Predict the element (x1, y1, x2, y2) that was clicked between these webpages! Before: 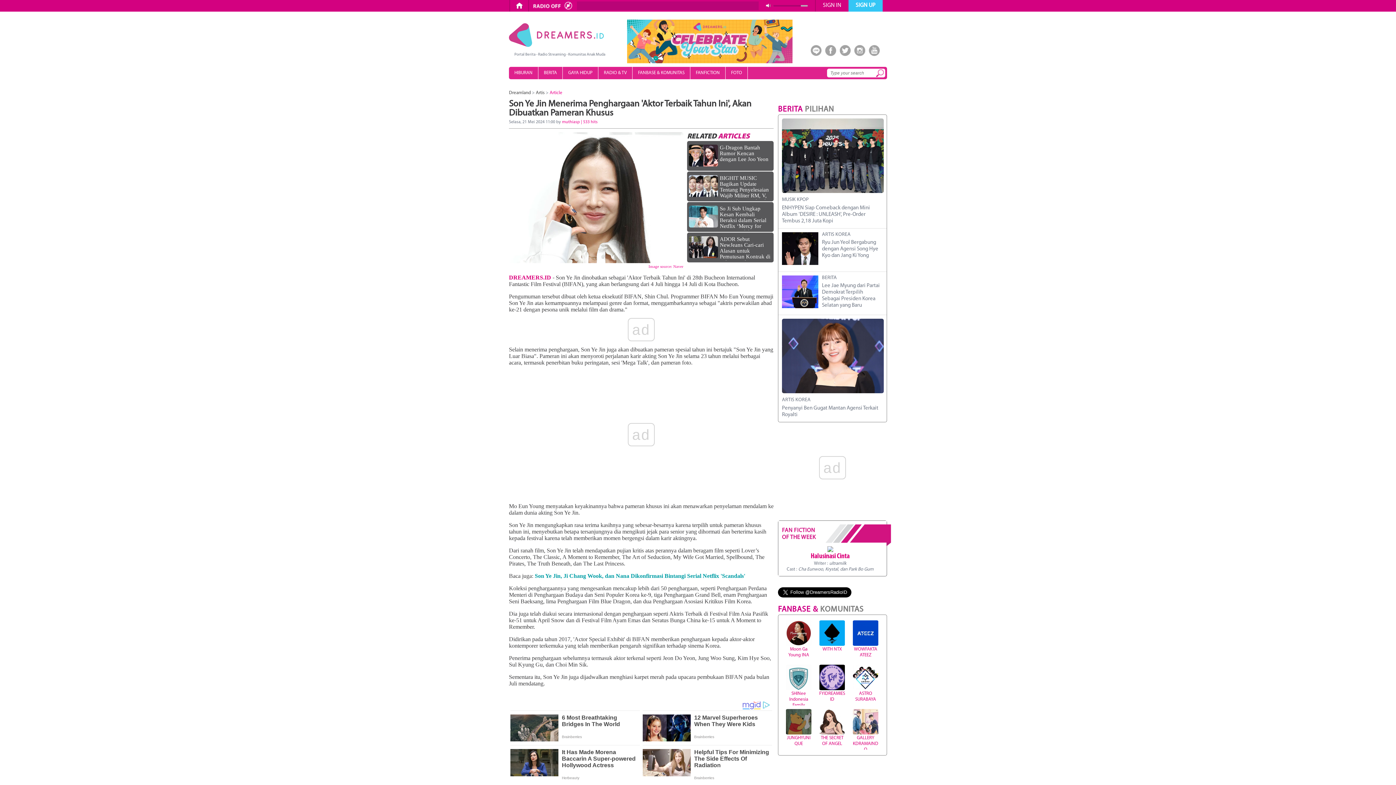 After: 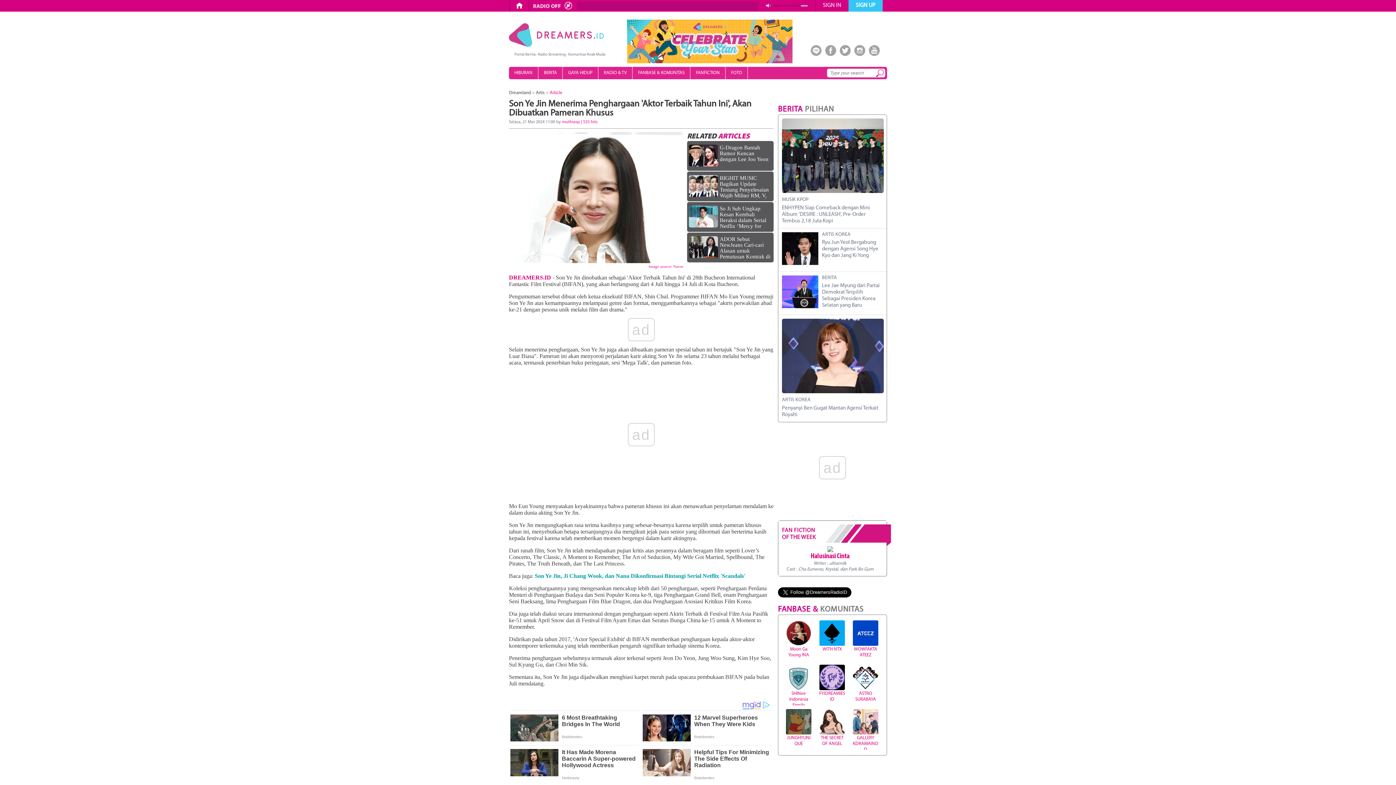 Action: bbox: (819, 709, 845, 734)